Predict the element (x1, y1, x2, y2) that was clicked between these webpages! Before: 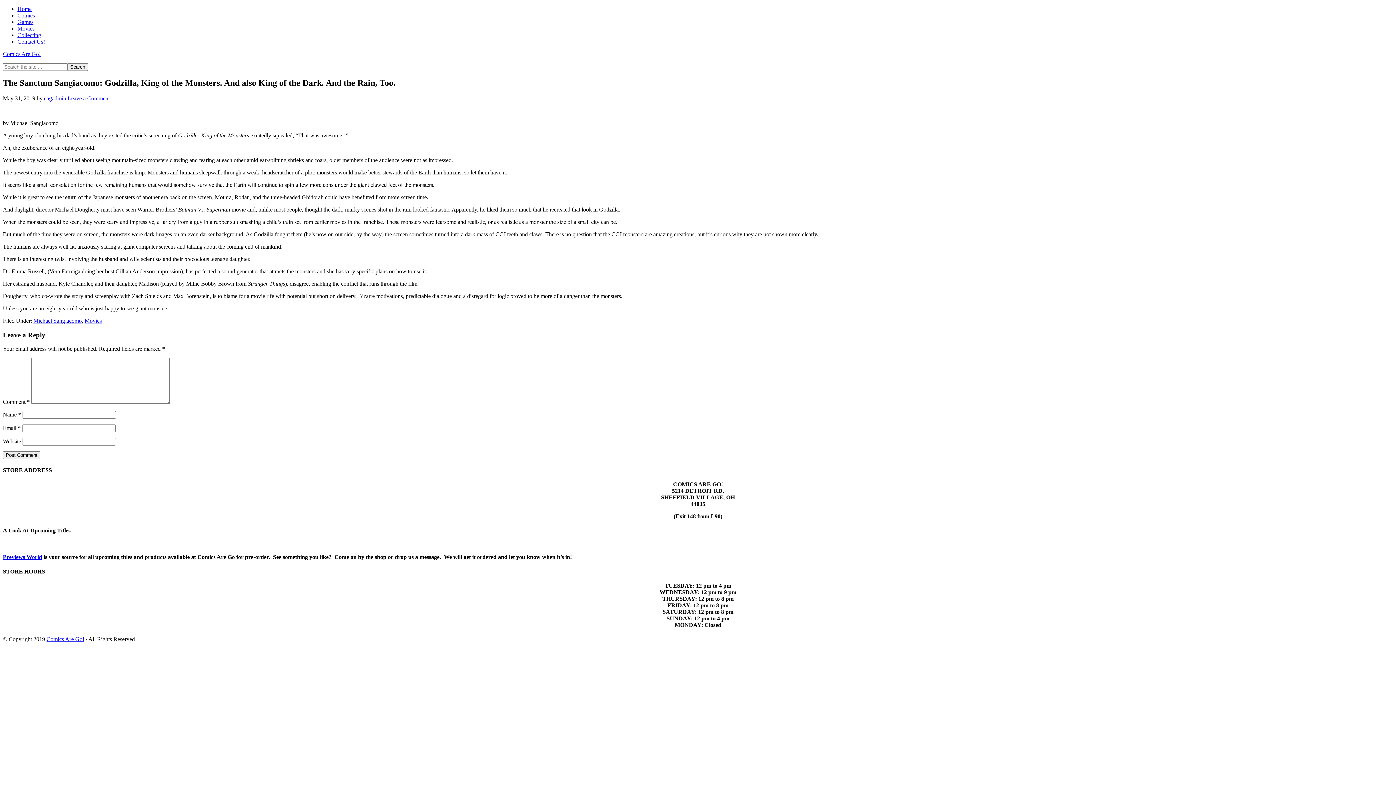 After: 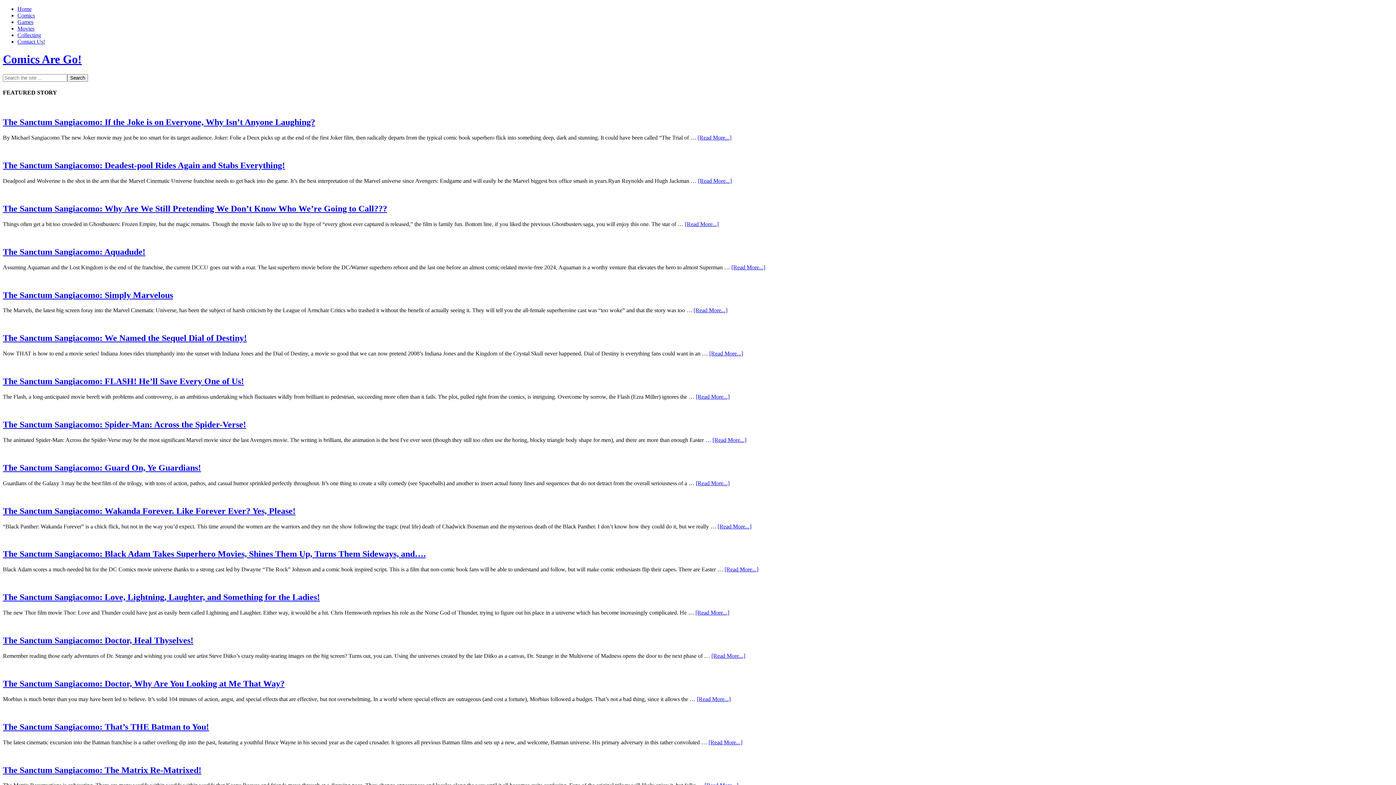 Action: label: Home bbox: (17, 5, 31, 12)